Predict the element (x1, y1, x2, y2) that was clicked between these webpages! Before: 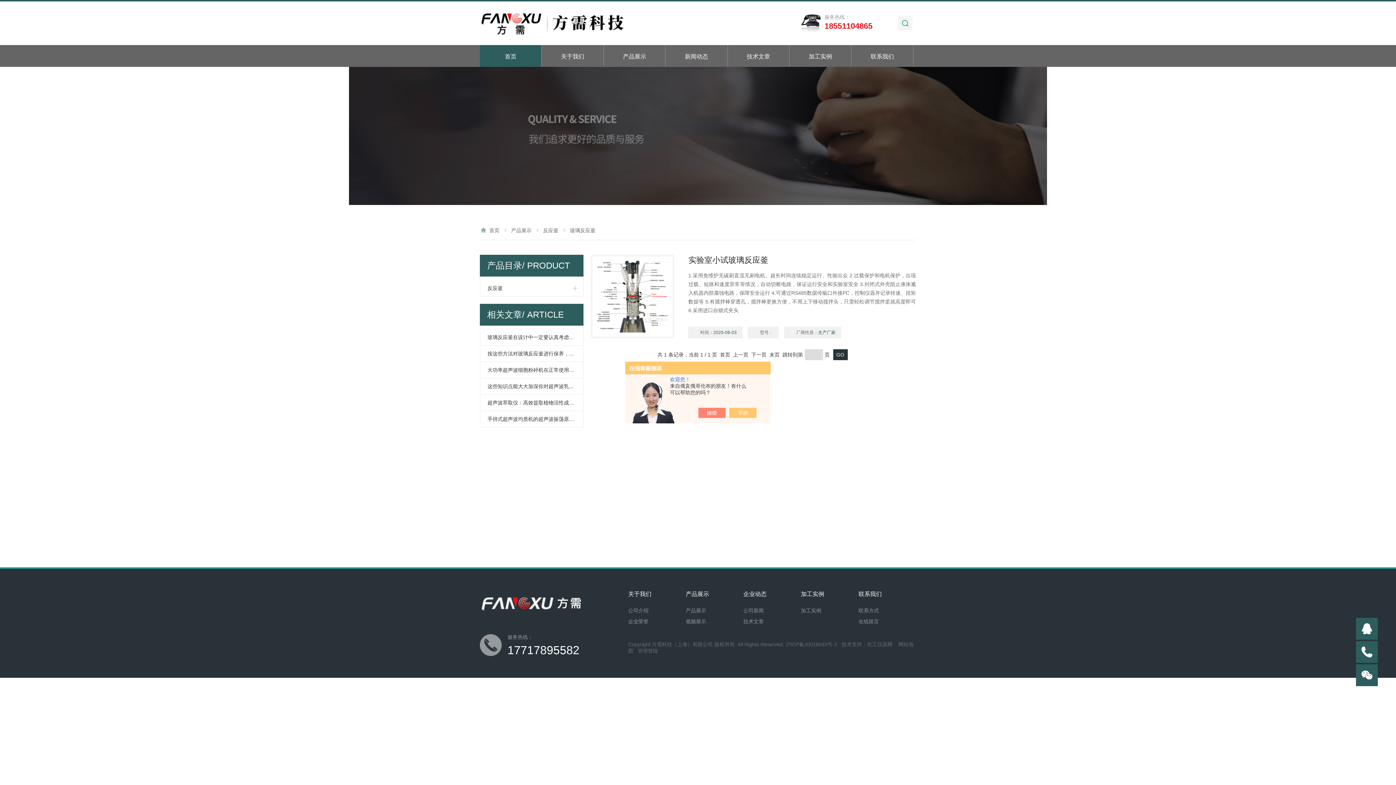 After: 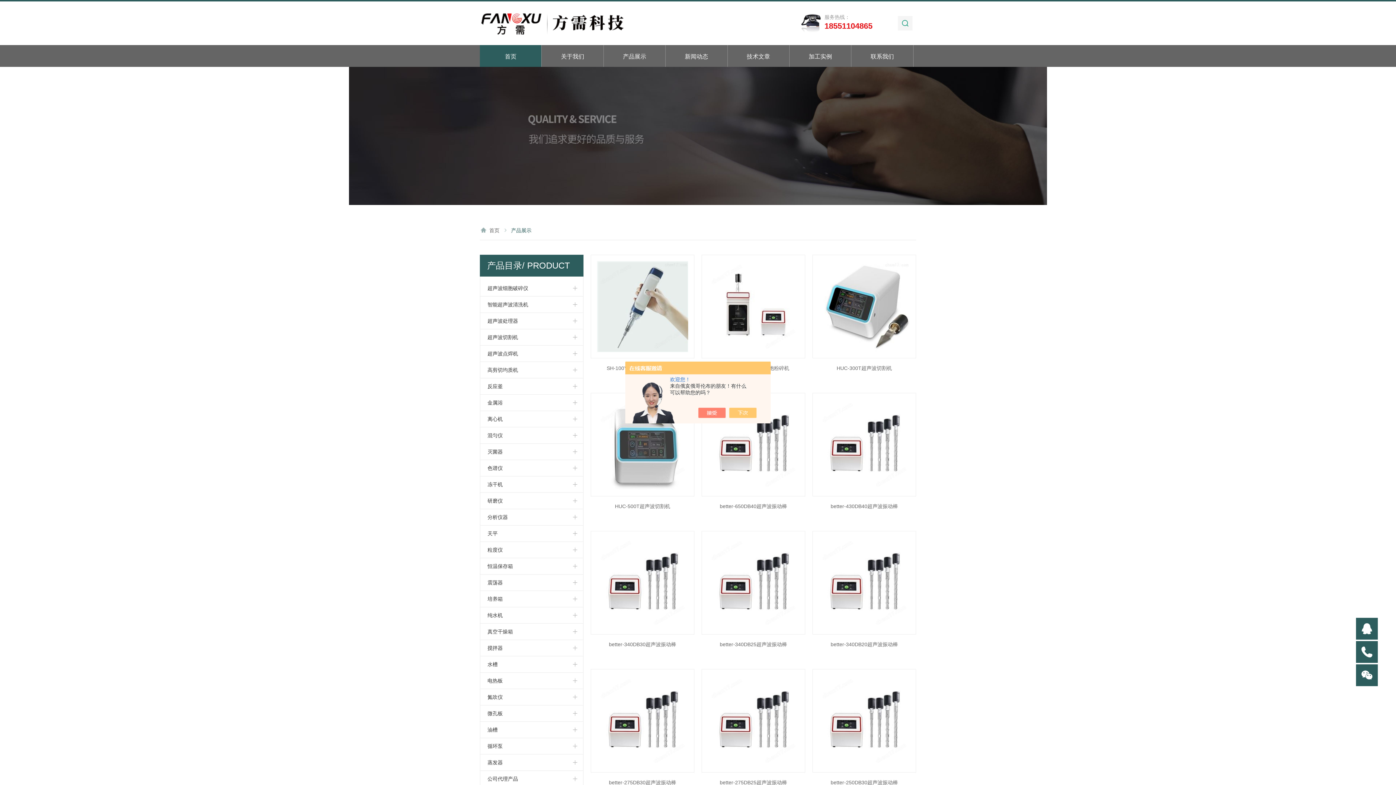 Action: label: 产品展示 bbox: (685, 605, 743, 616)